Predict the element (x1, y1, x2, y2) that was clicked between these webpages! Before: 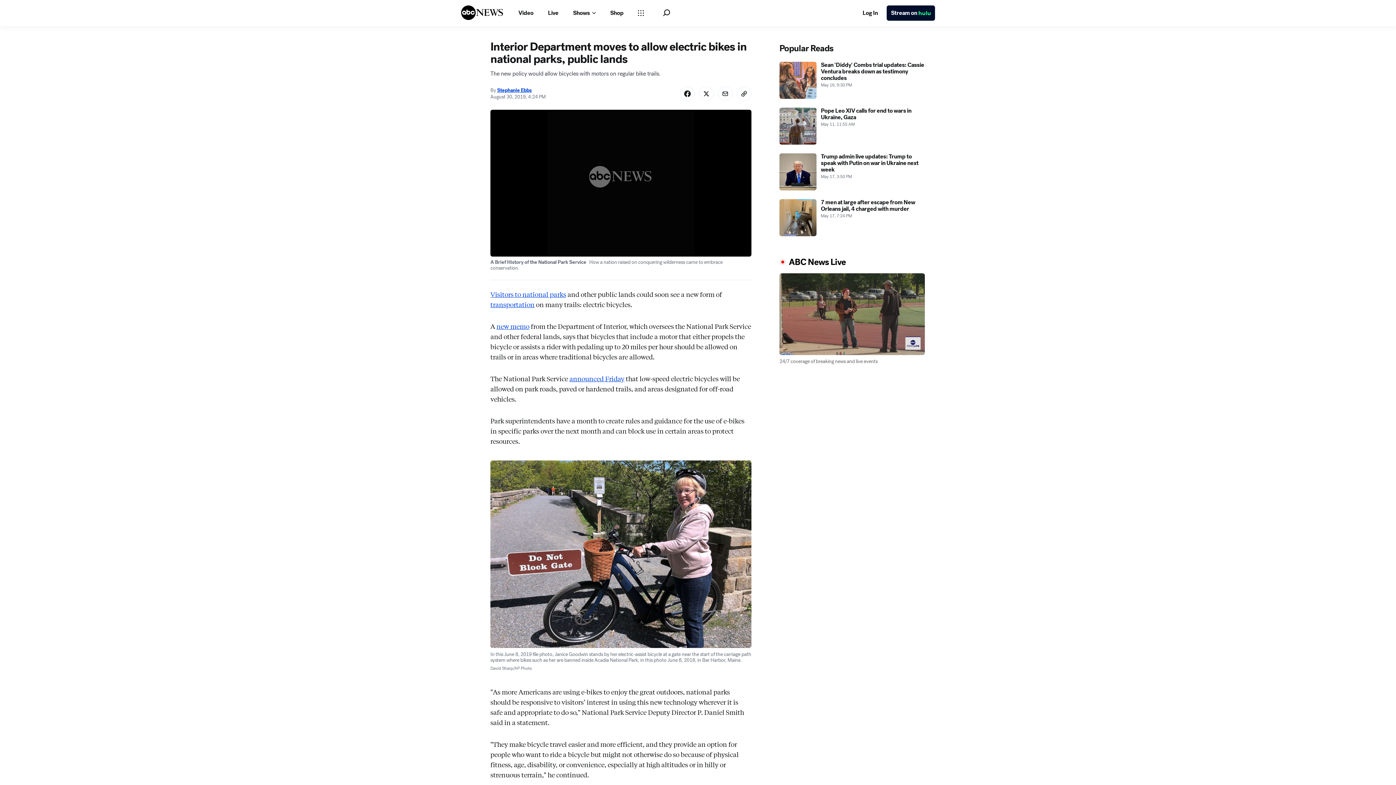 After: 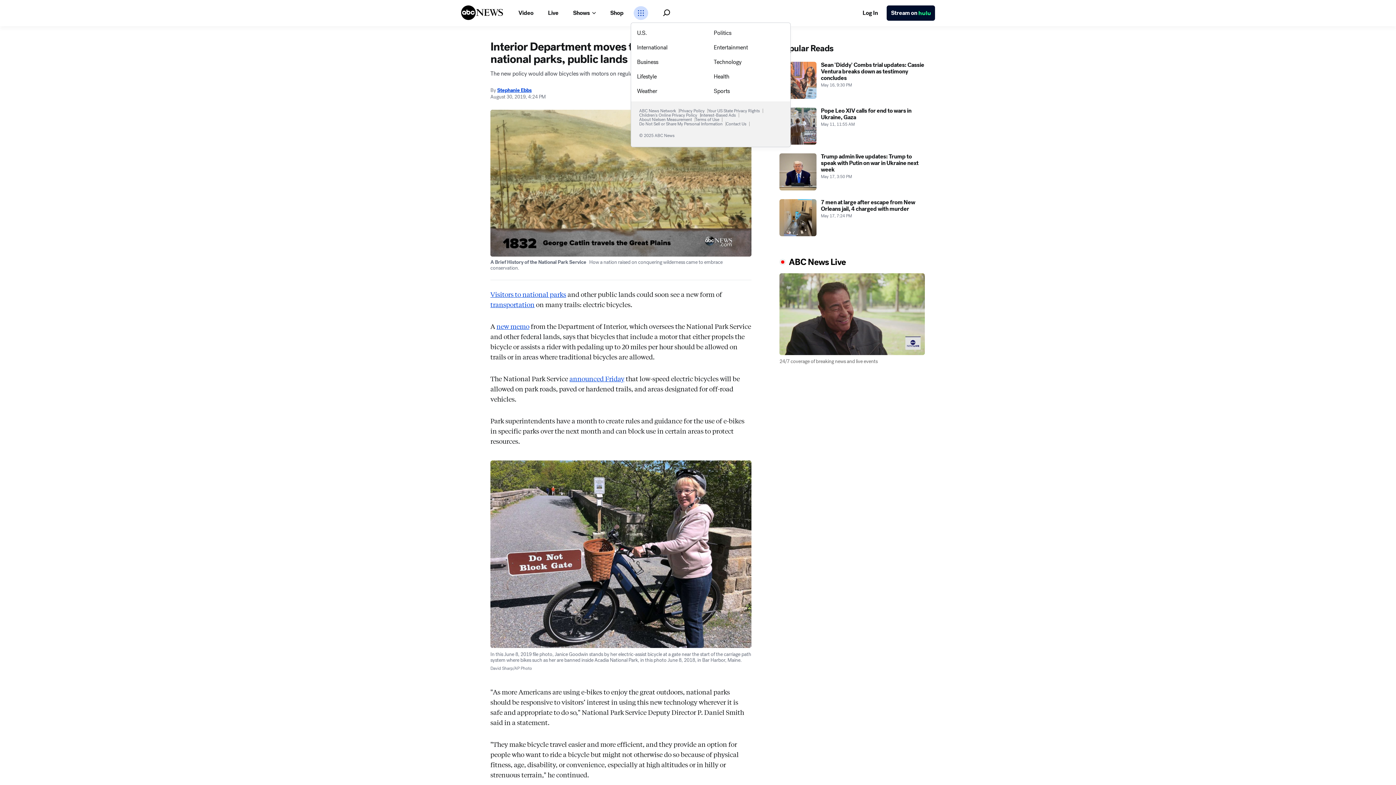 Action: bbox: (633, 6, 648, 20) label: Open sections Dropdown